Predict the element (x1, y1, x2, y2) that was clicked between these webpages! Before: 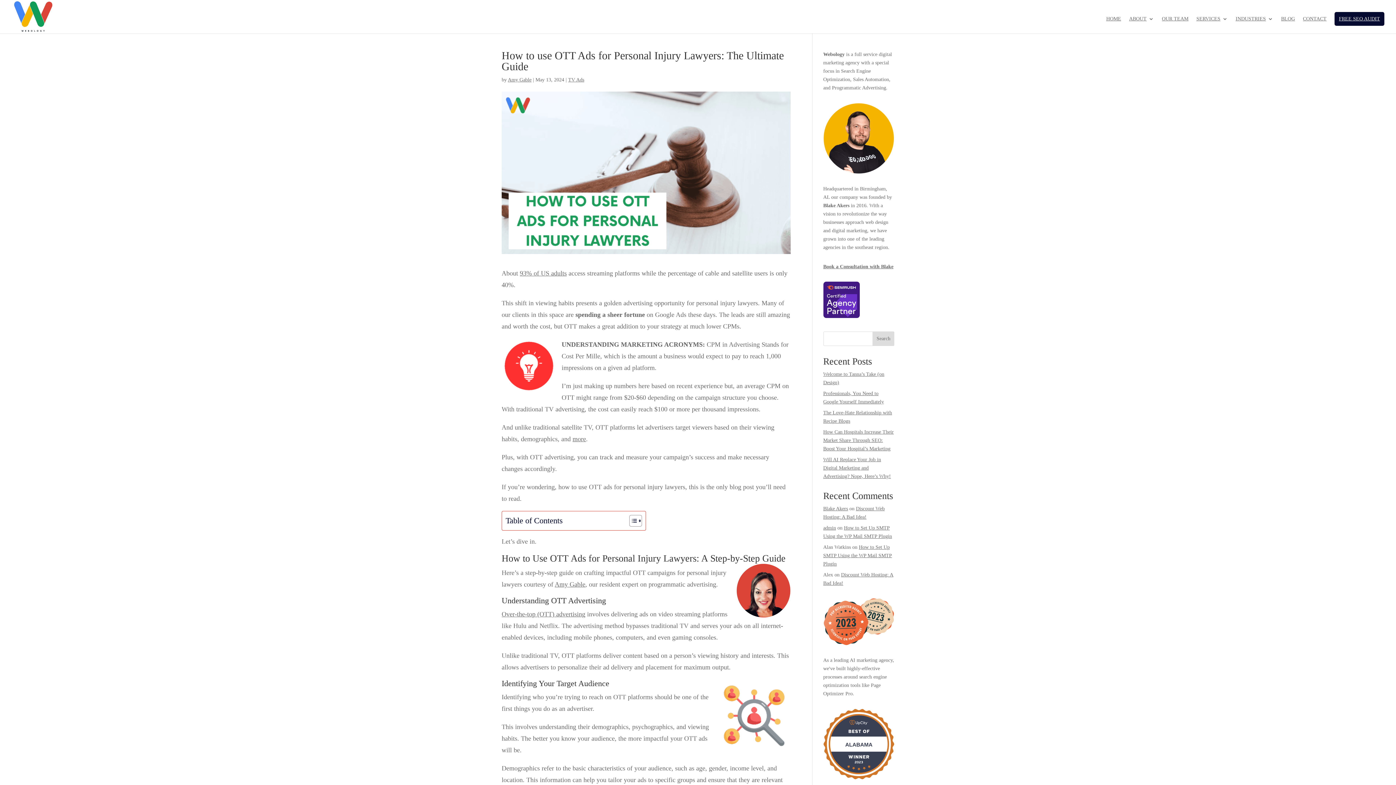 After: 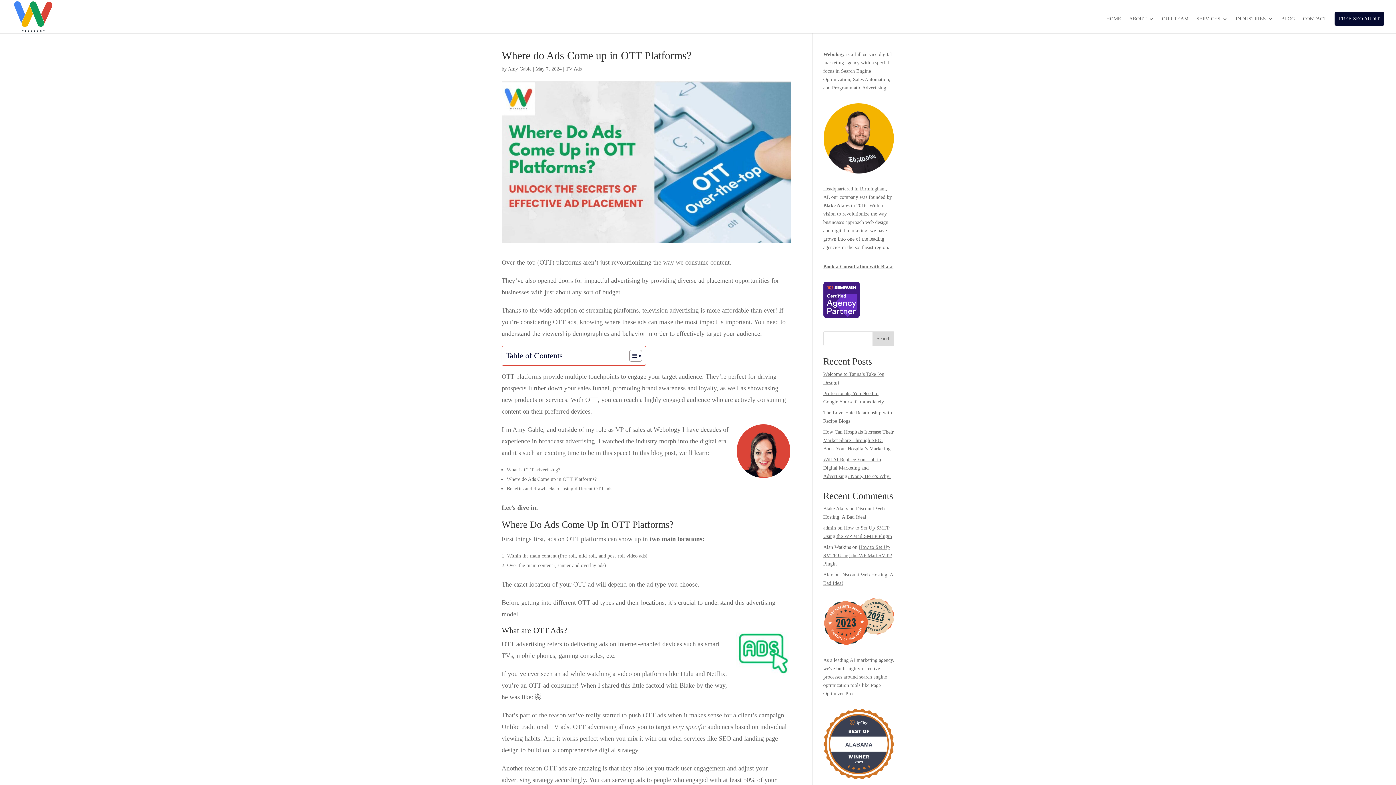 Action: label: more bbox: (572, 435, 586, 442)